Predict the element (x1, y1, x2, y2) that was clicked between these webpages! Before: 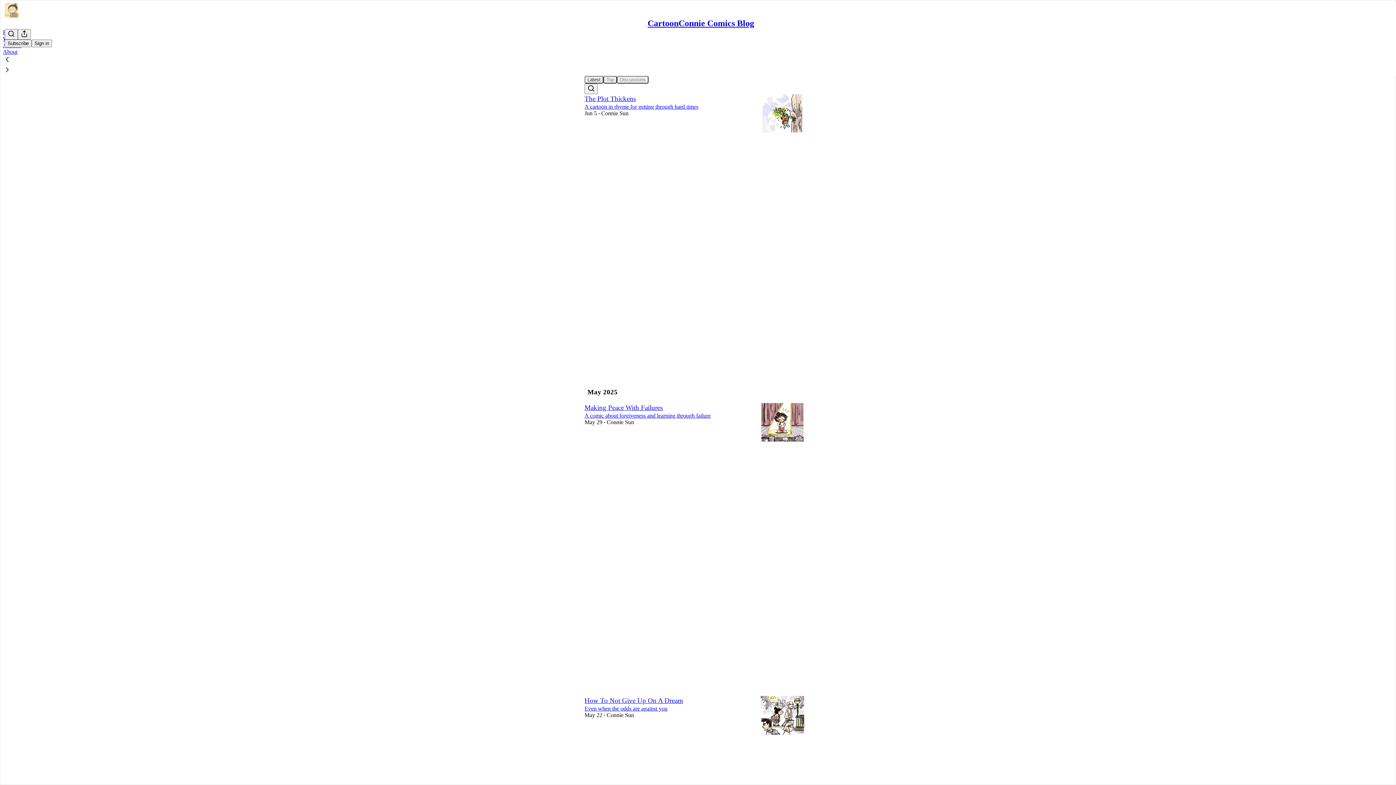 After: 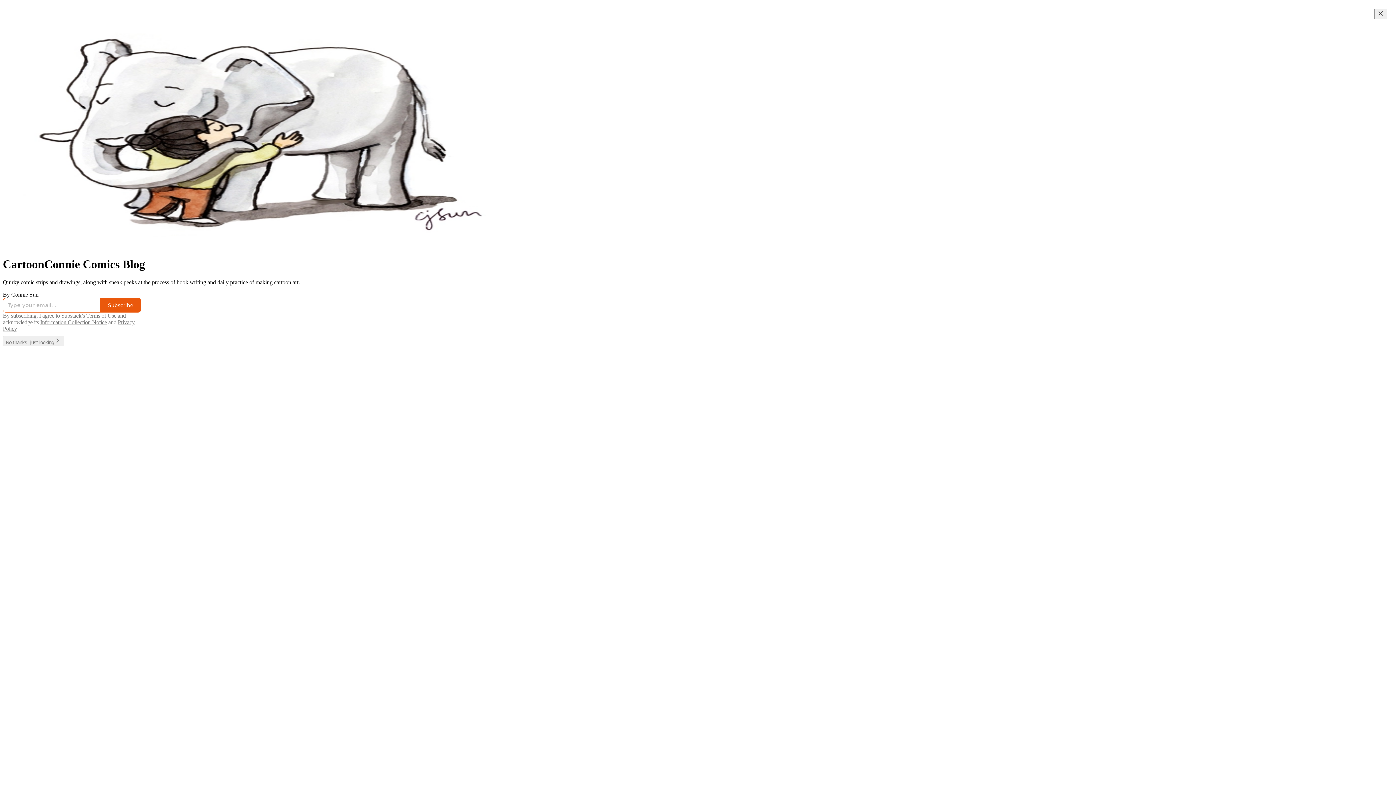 Action: label: CartoonConnie Comics Blog bbox: (647, 18, 754, 28)